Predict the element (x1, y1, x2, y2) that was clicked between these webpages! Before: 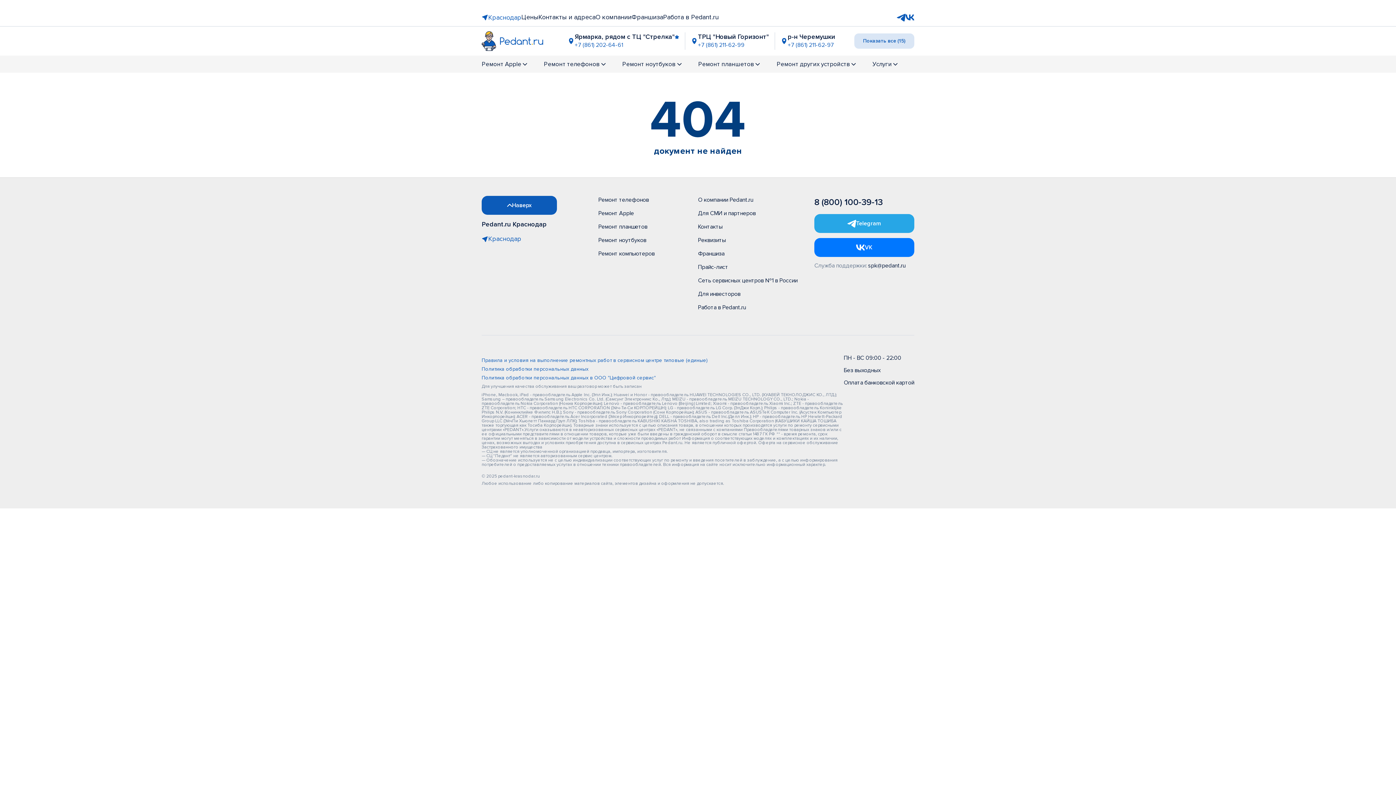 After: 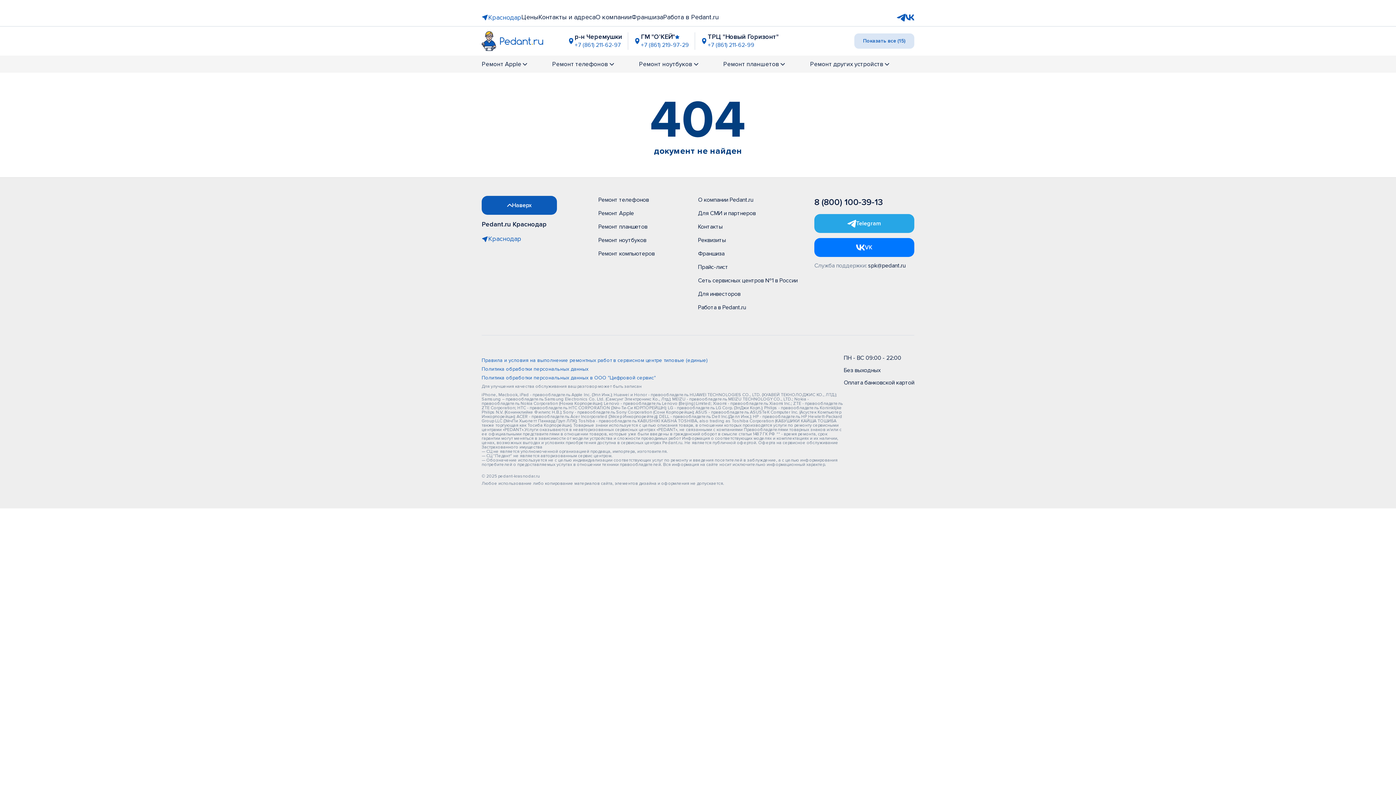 Action: bbox: (598, 250, 654, 257) label: Ремонт компьютеров